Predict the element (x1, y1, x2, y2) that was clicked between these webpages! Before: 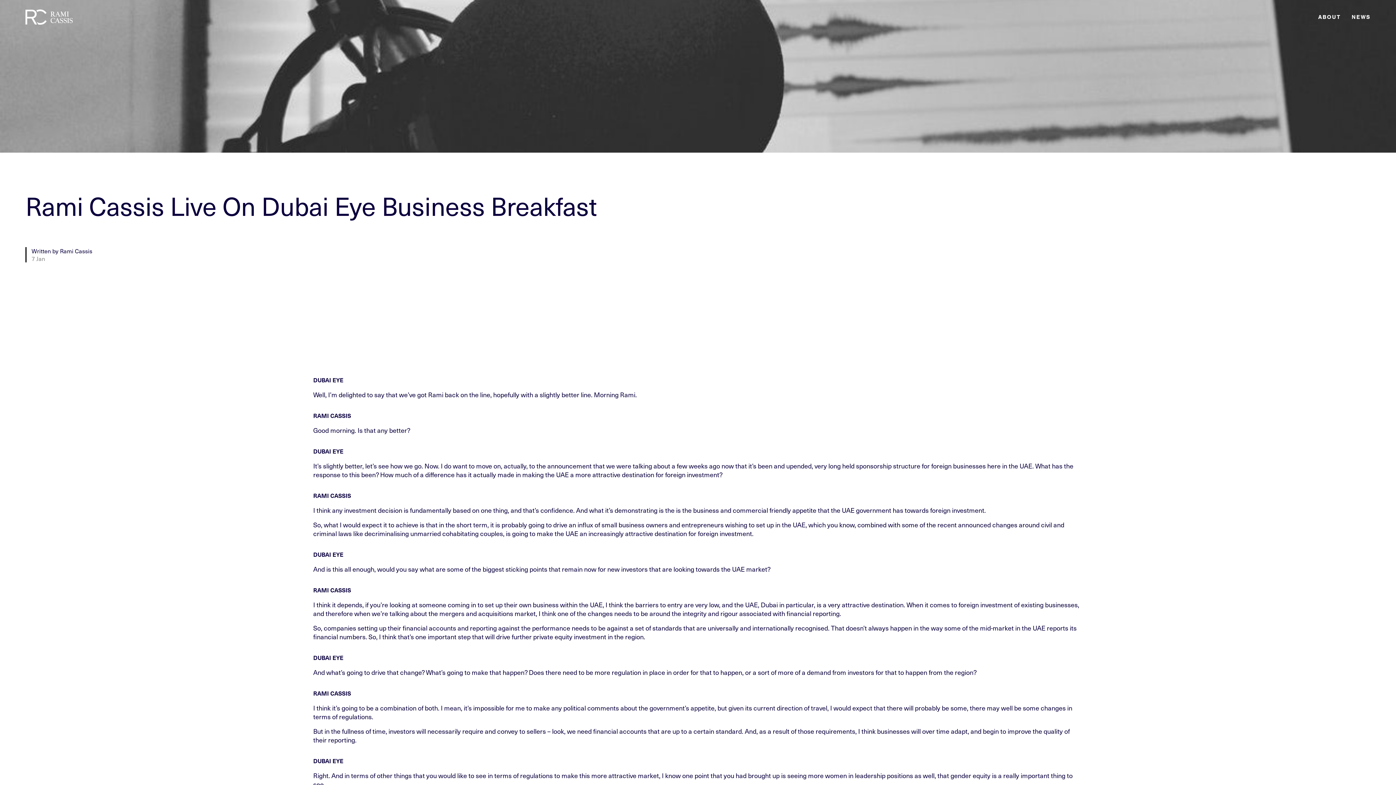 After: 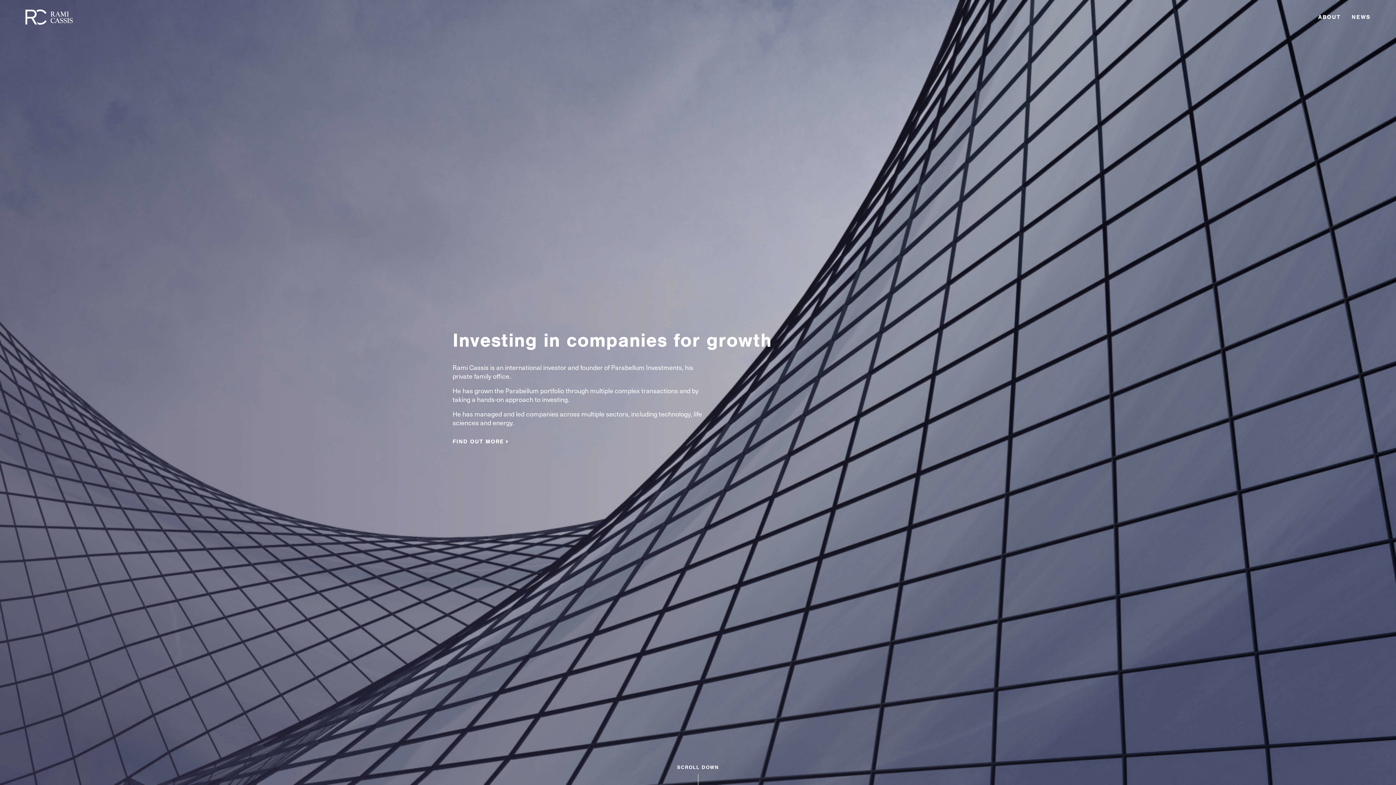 Action: bbox: (25, 9, 72, 24)